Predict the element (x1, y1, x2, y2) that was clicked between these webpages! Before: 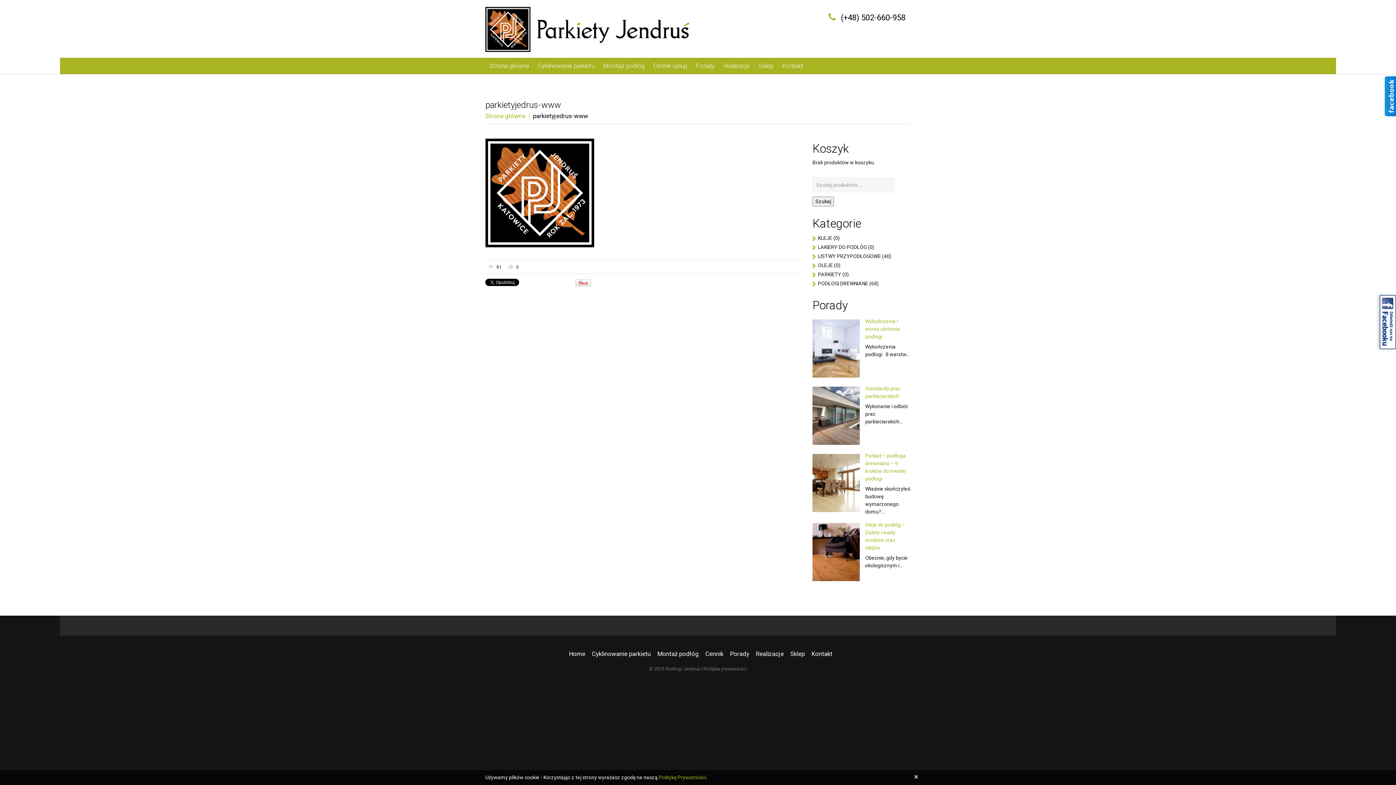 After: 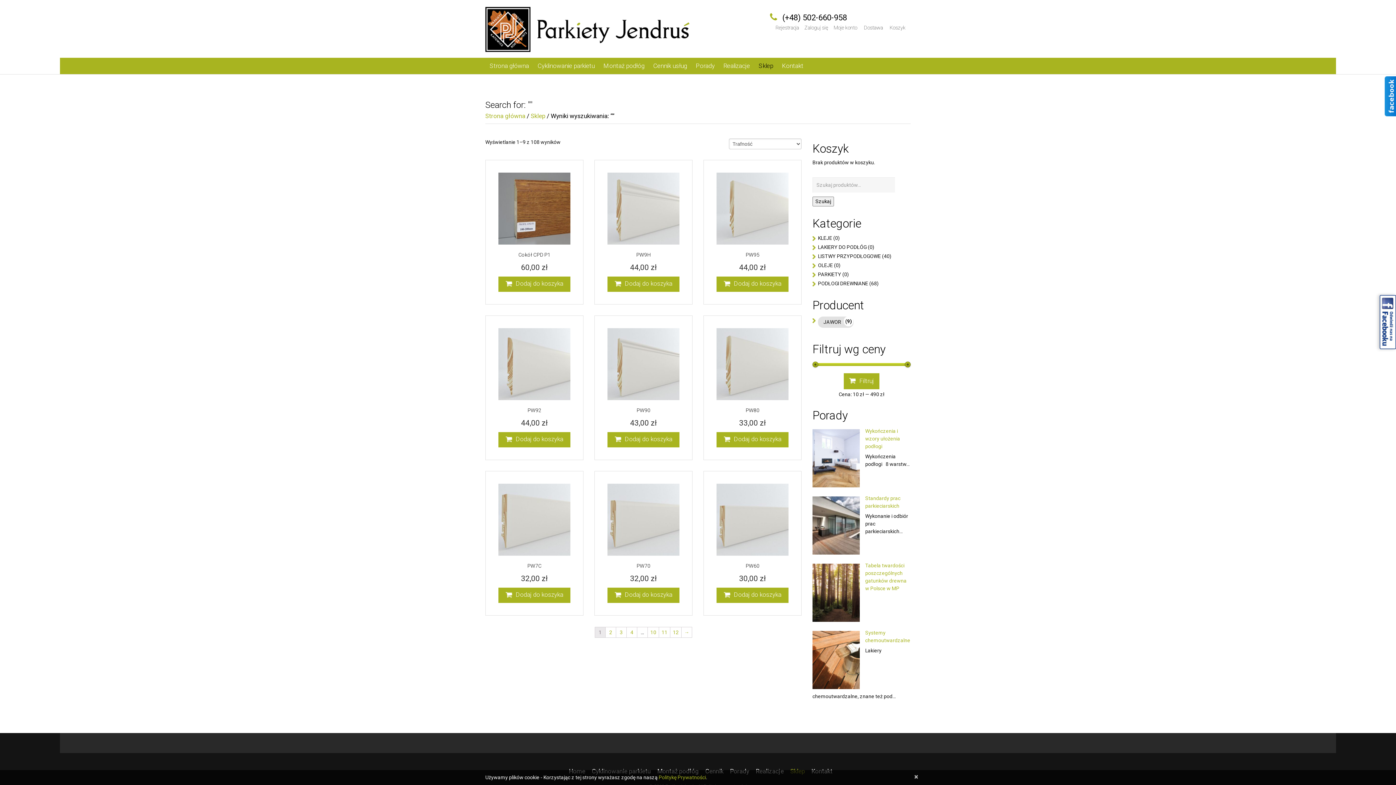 Action: bbox: (812, 196, 834, 206) label: Szukaj